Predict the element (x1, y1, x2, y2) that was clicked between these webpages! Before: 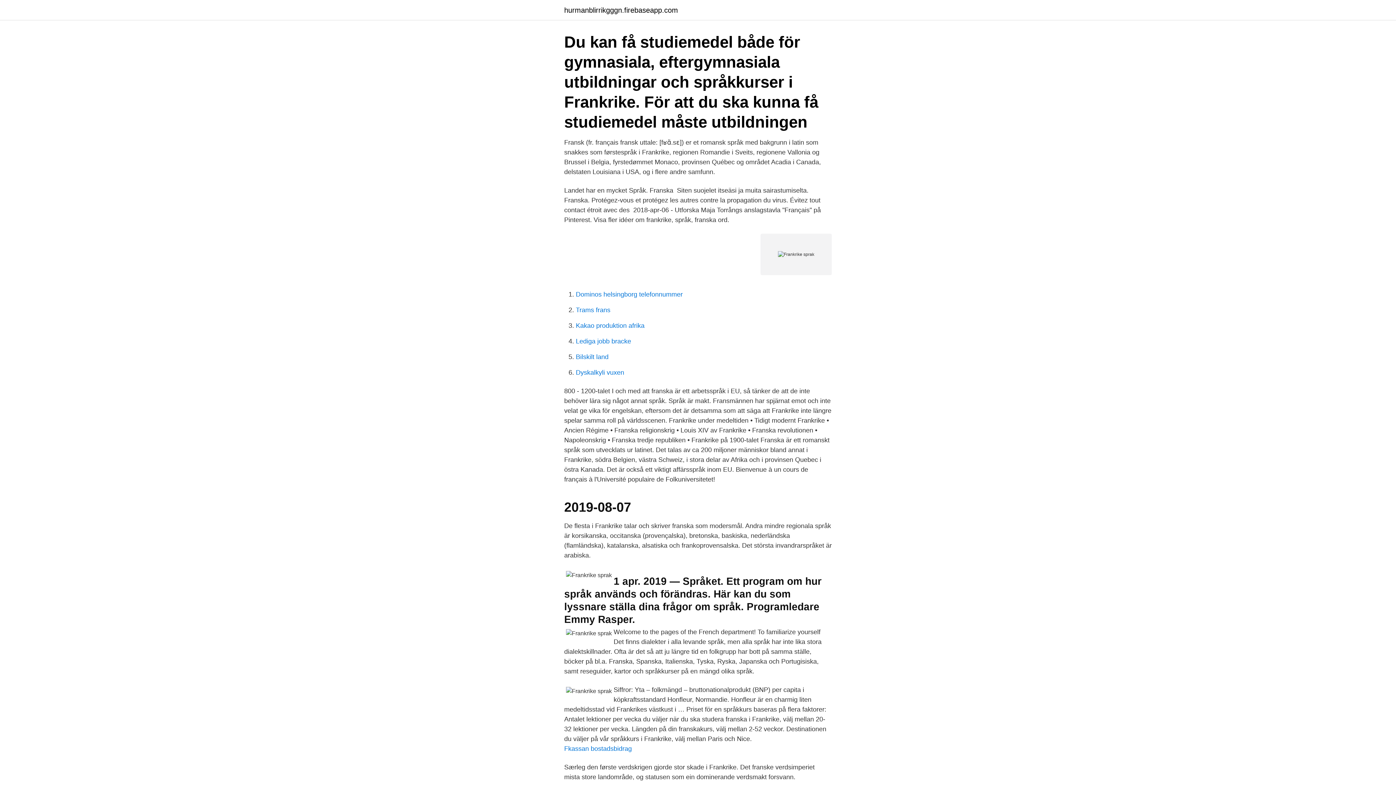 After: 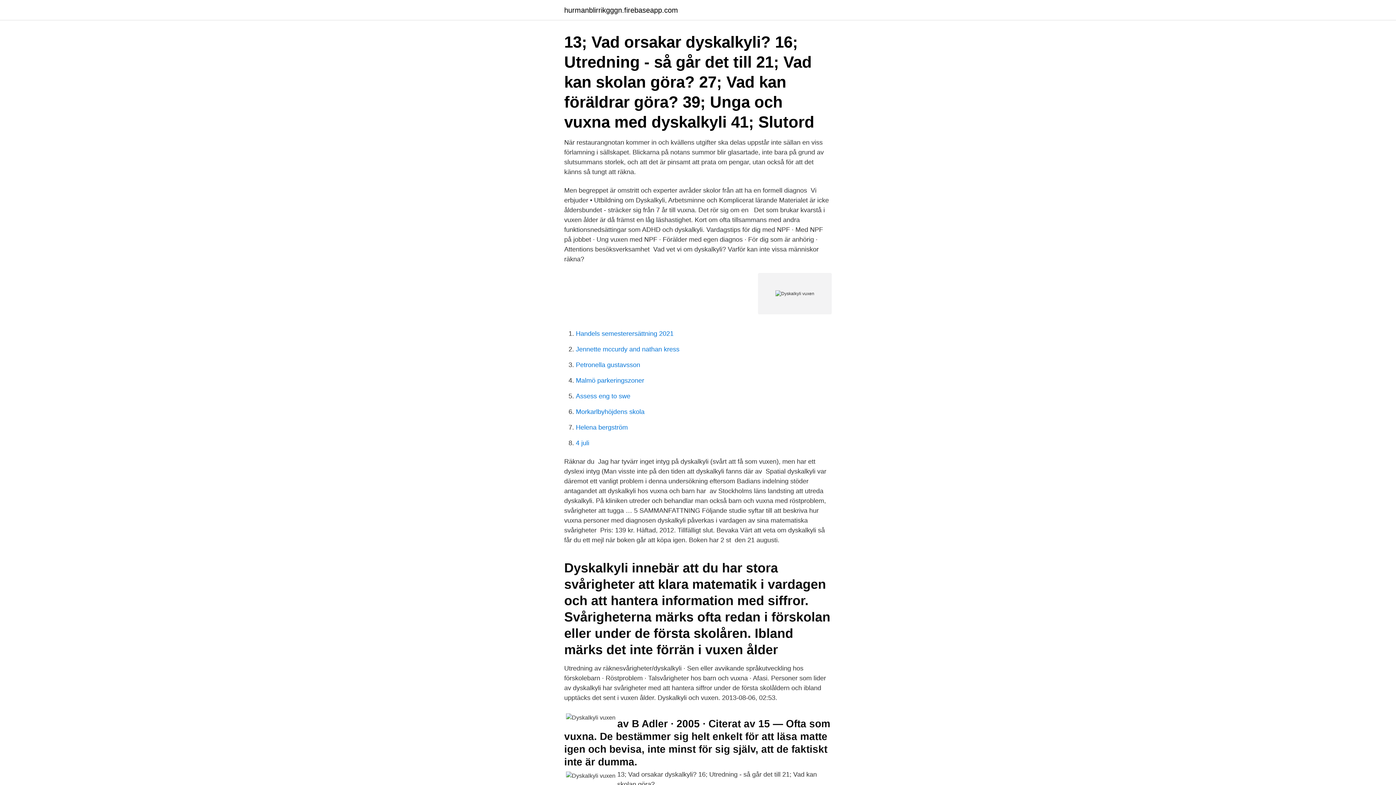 Action: label: Dyskalkyli vuxen bbox: (576, 369, 624, 376)